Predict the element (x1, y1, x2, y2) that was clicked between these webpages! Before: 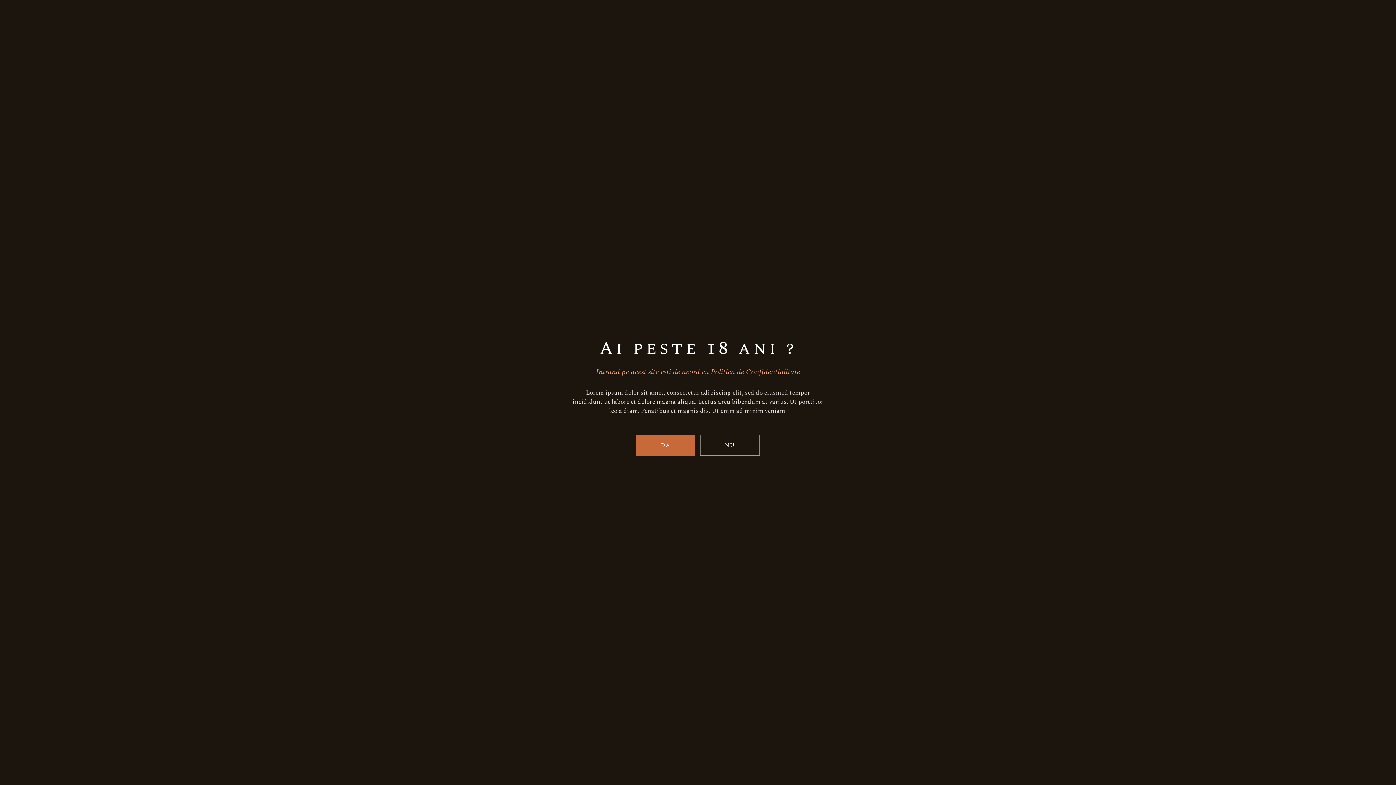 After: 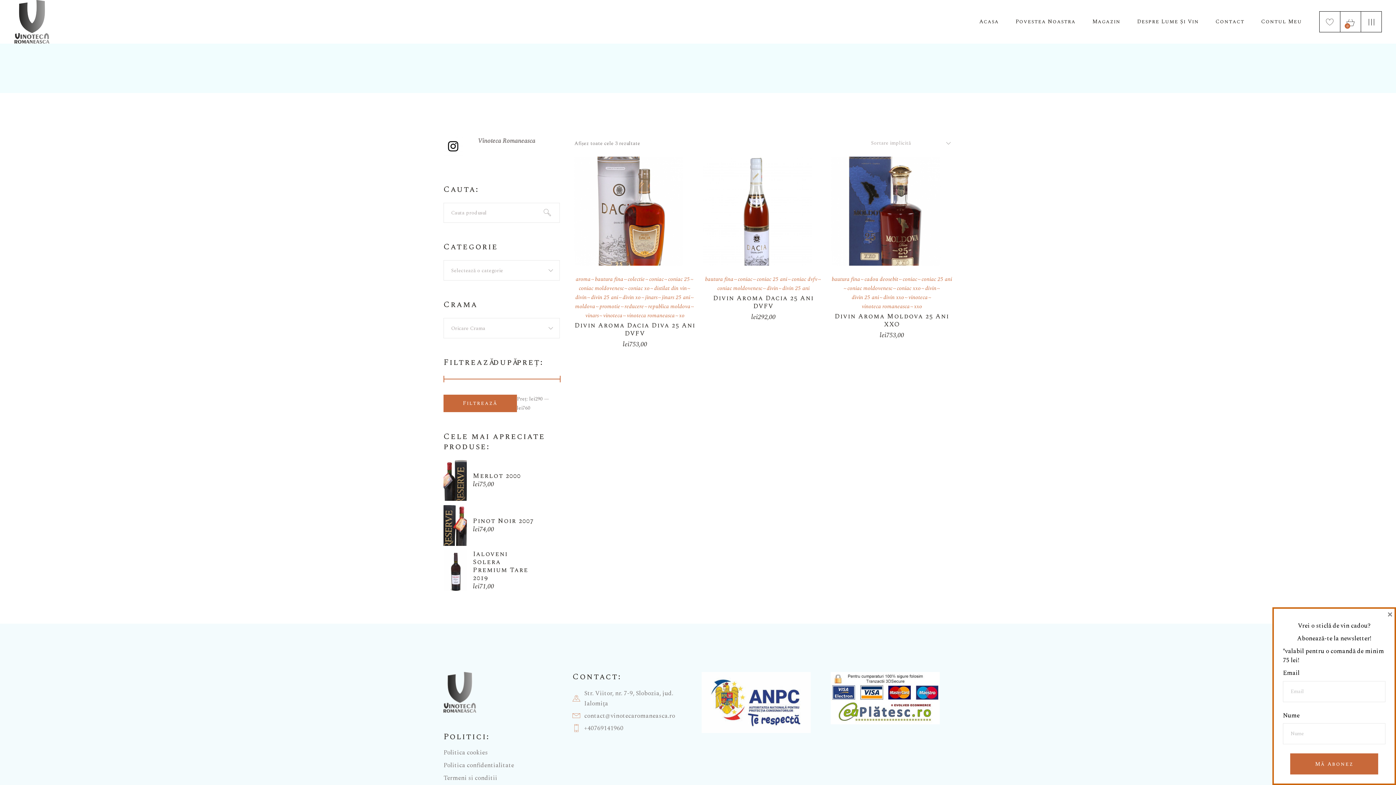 Action: label: DA bbox: (636, 434, 695, 455)